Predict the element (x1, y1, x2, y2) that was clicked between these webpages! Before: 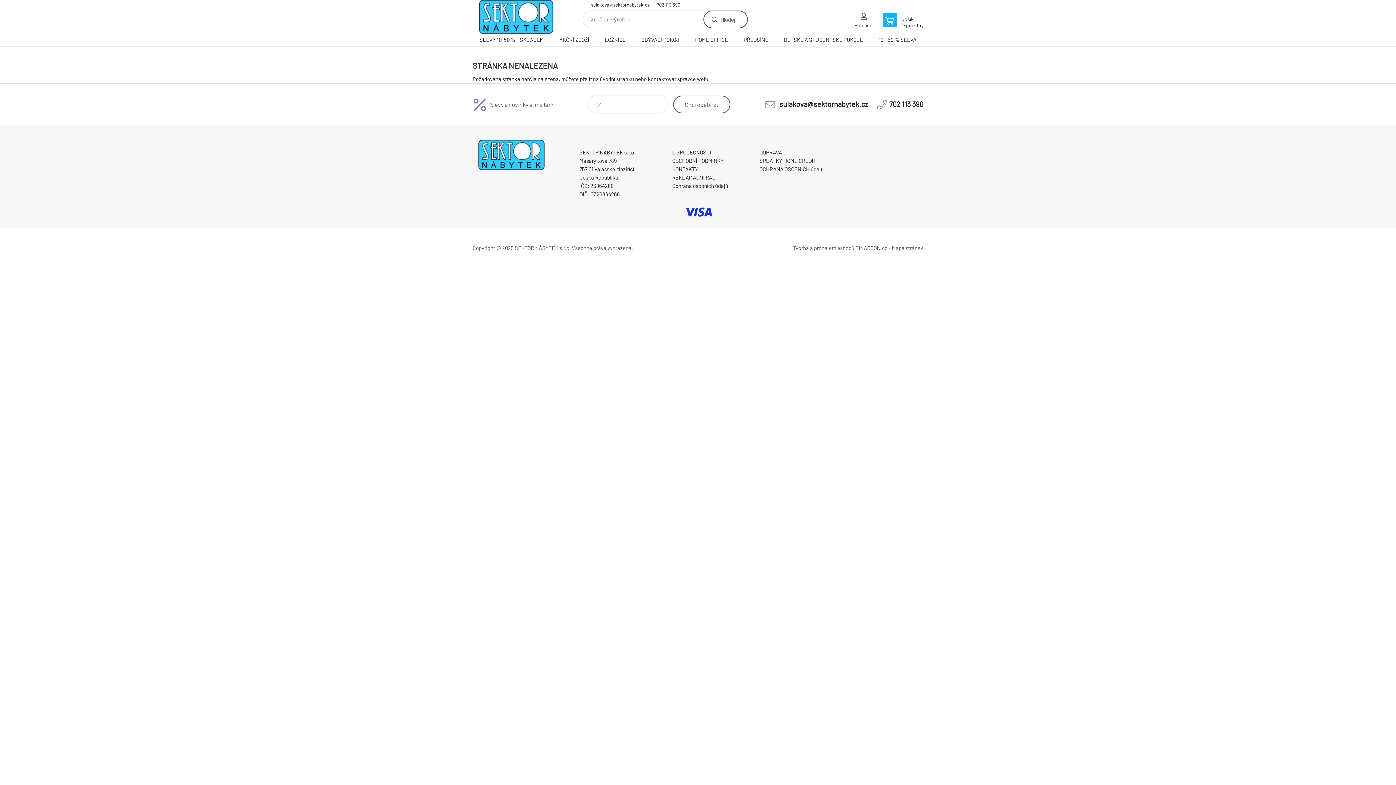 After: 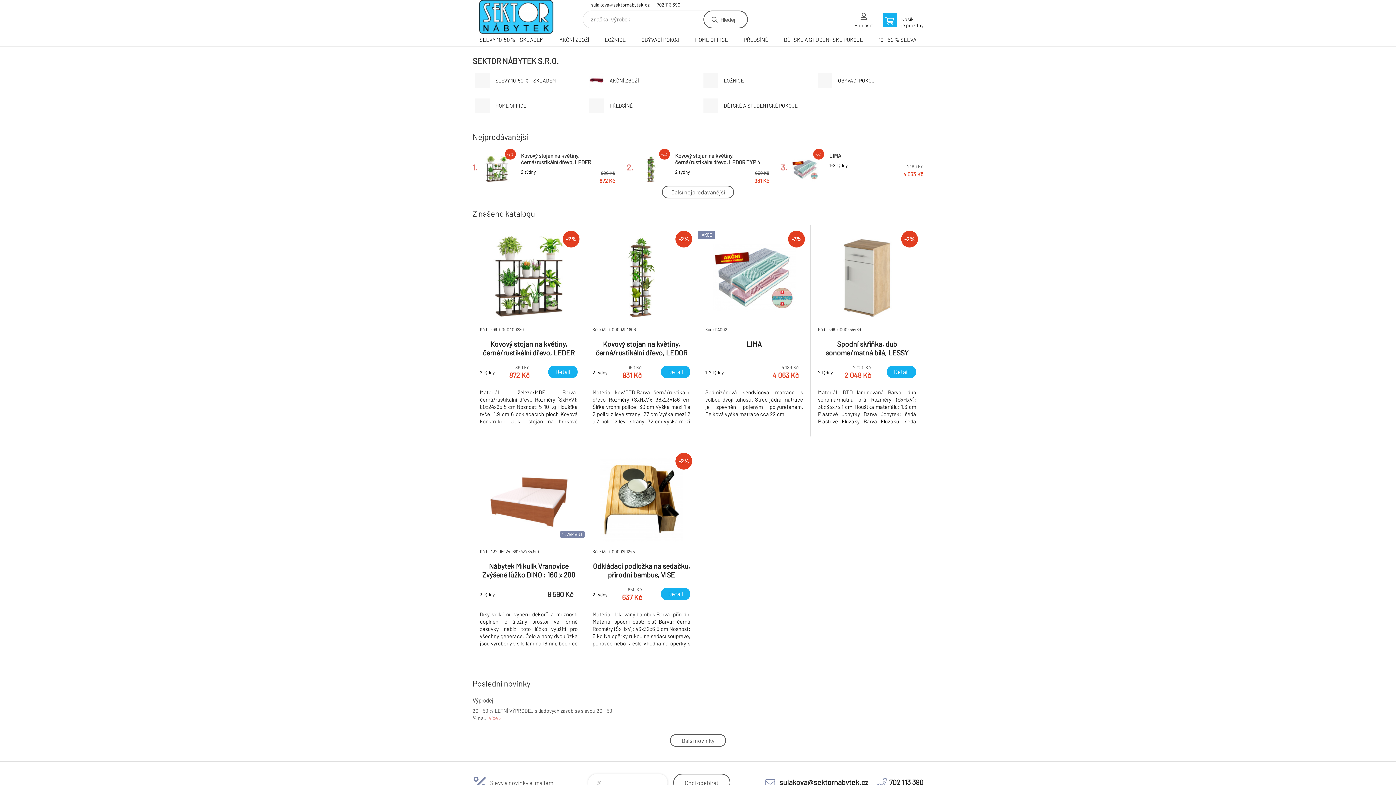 Action: label: SEKTOR NÁBYTEK s.r.o. bbox: (472, 0, 560, 33)